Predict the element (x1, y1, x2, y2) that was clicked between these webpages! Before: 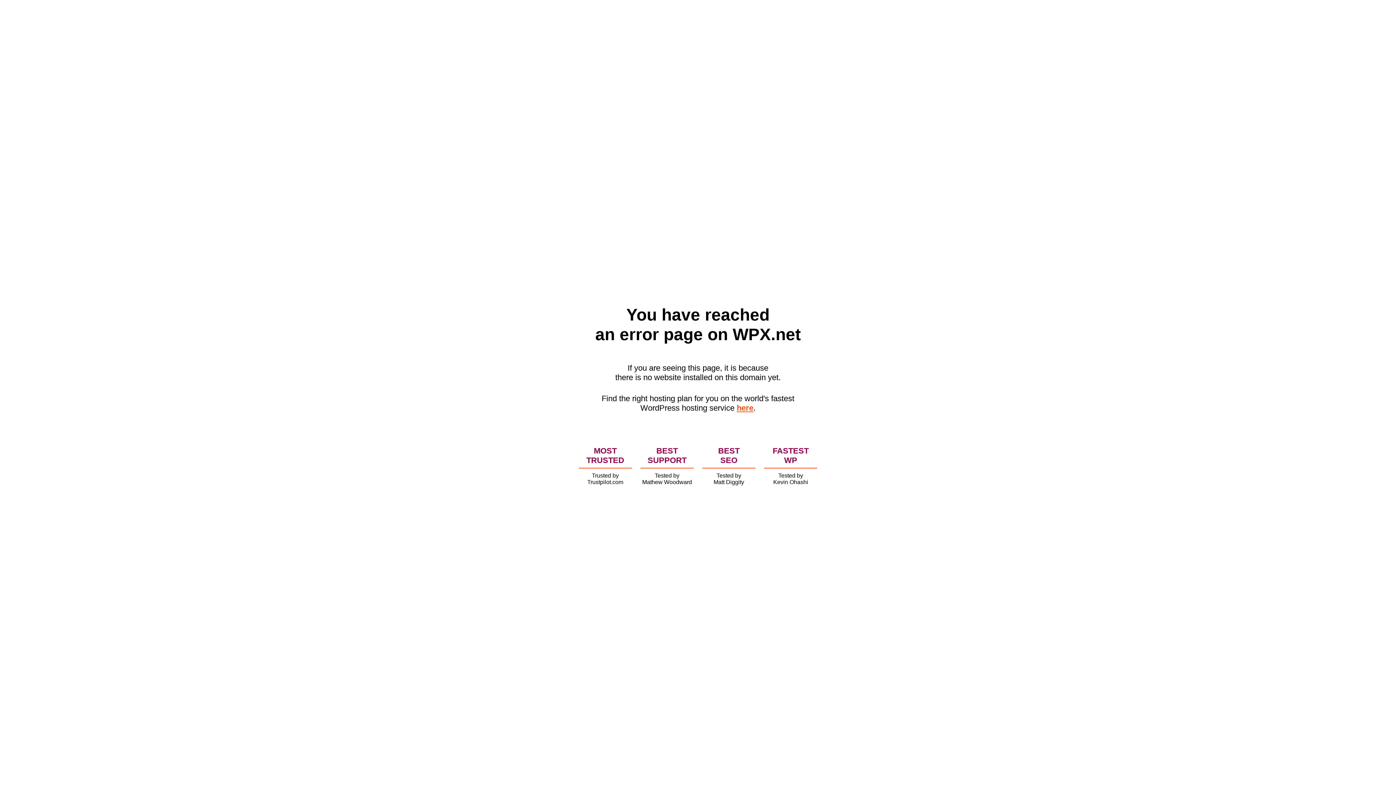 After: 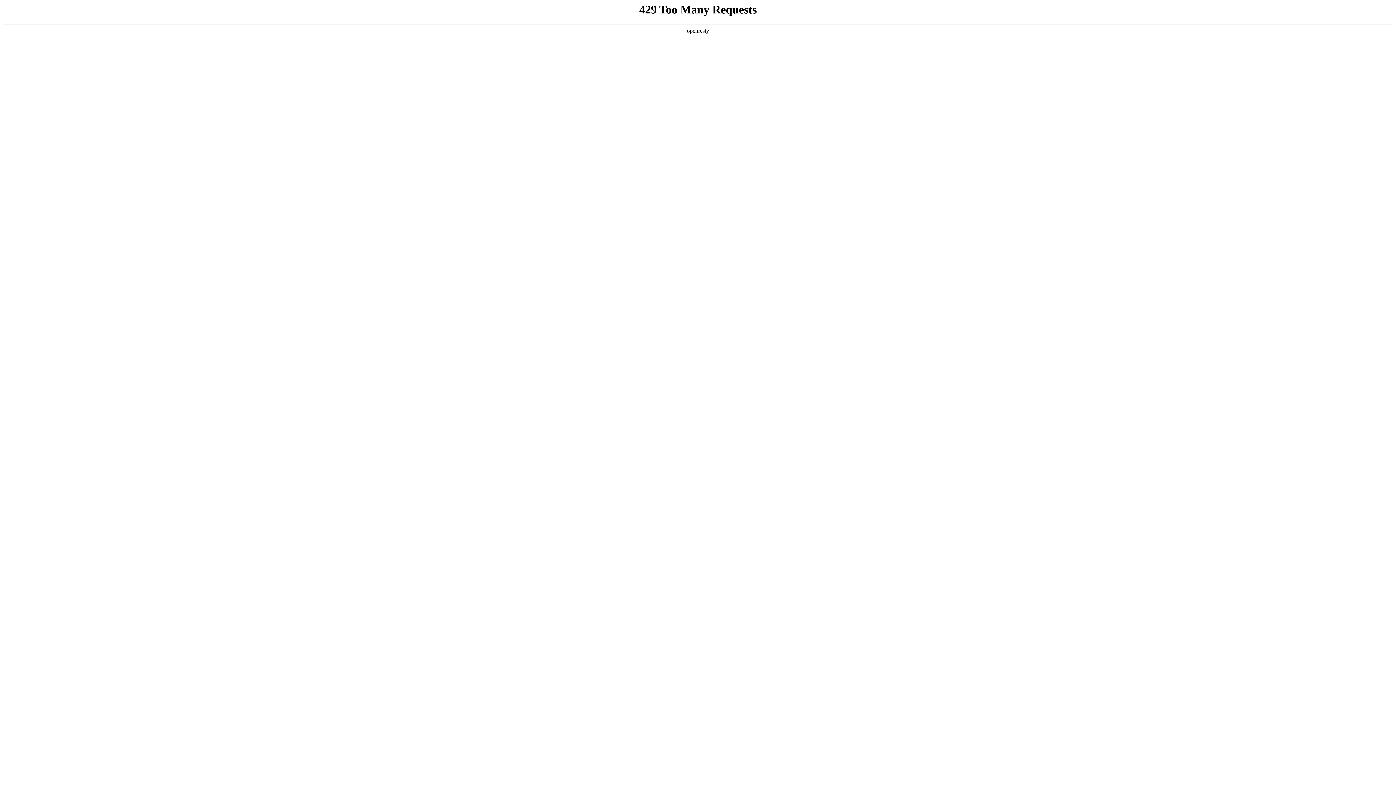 Action: label: here bbox: (736, 403, 753, 412)